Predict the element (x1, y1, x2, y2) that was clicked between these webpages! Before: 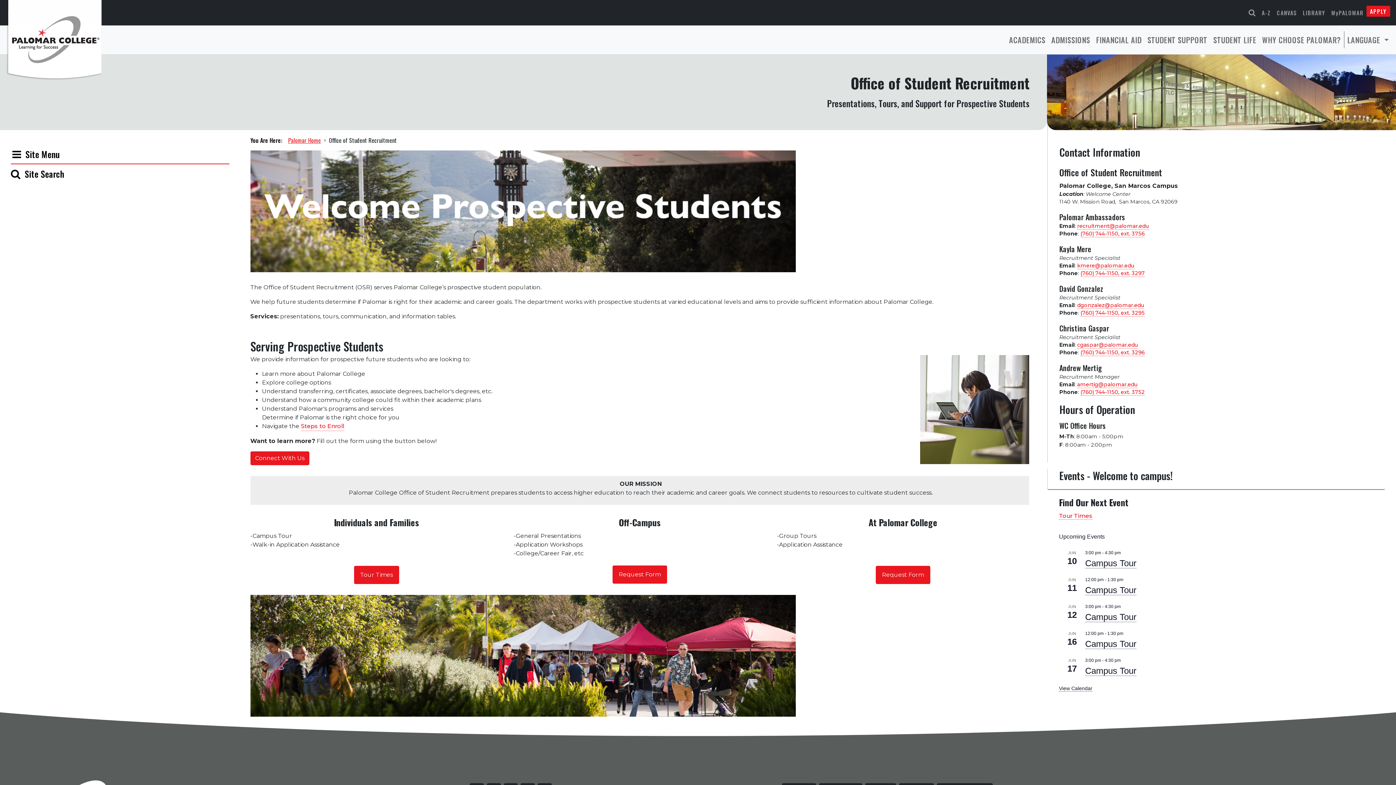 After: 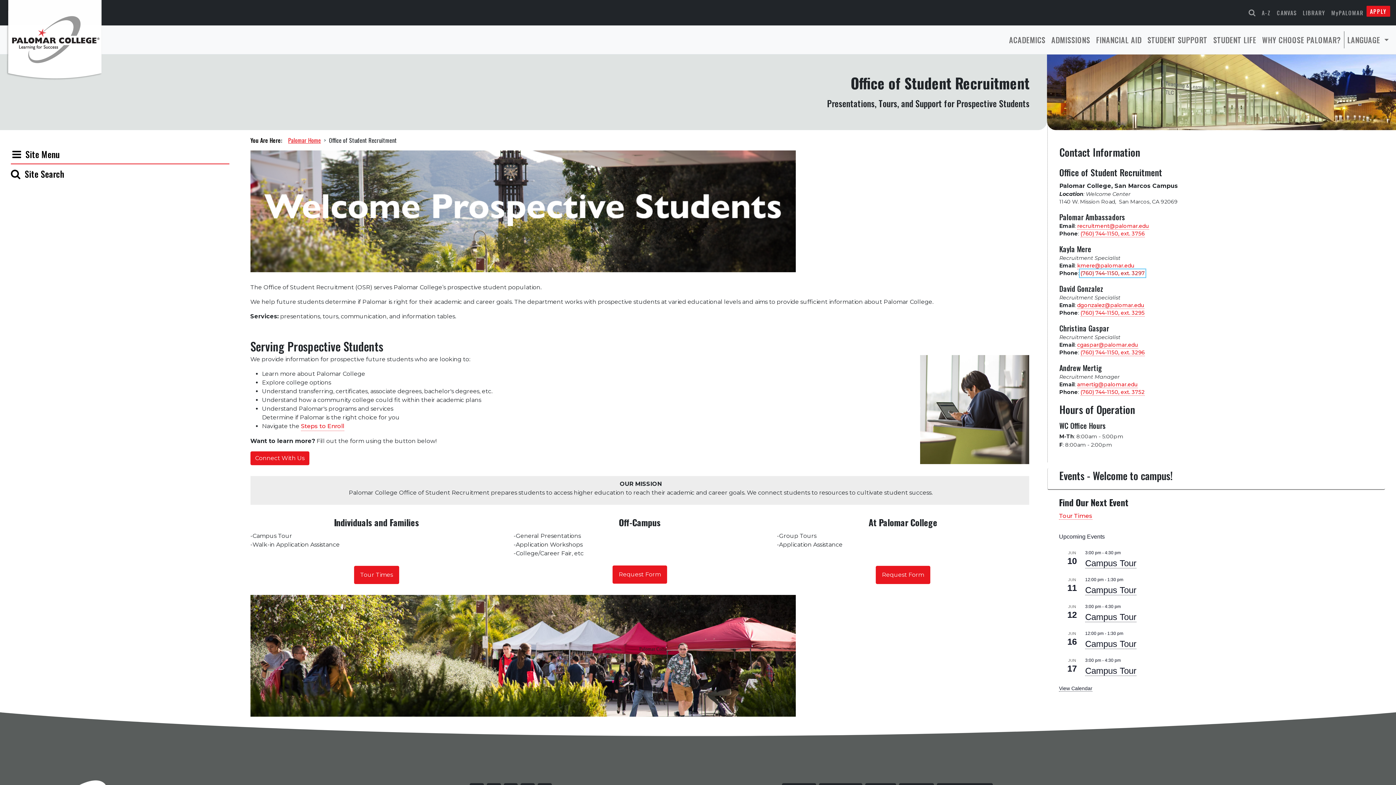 Action: label: (760) 744-1150, ext. 3297 bbox: (1080, 270, 1145, 277)